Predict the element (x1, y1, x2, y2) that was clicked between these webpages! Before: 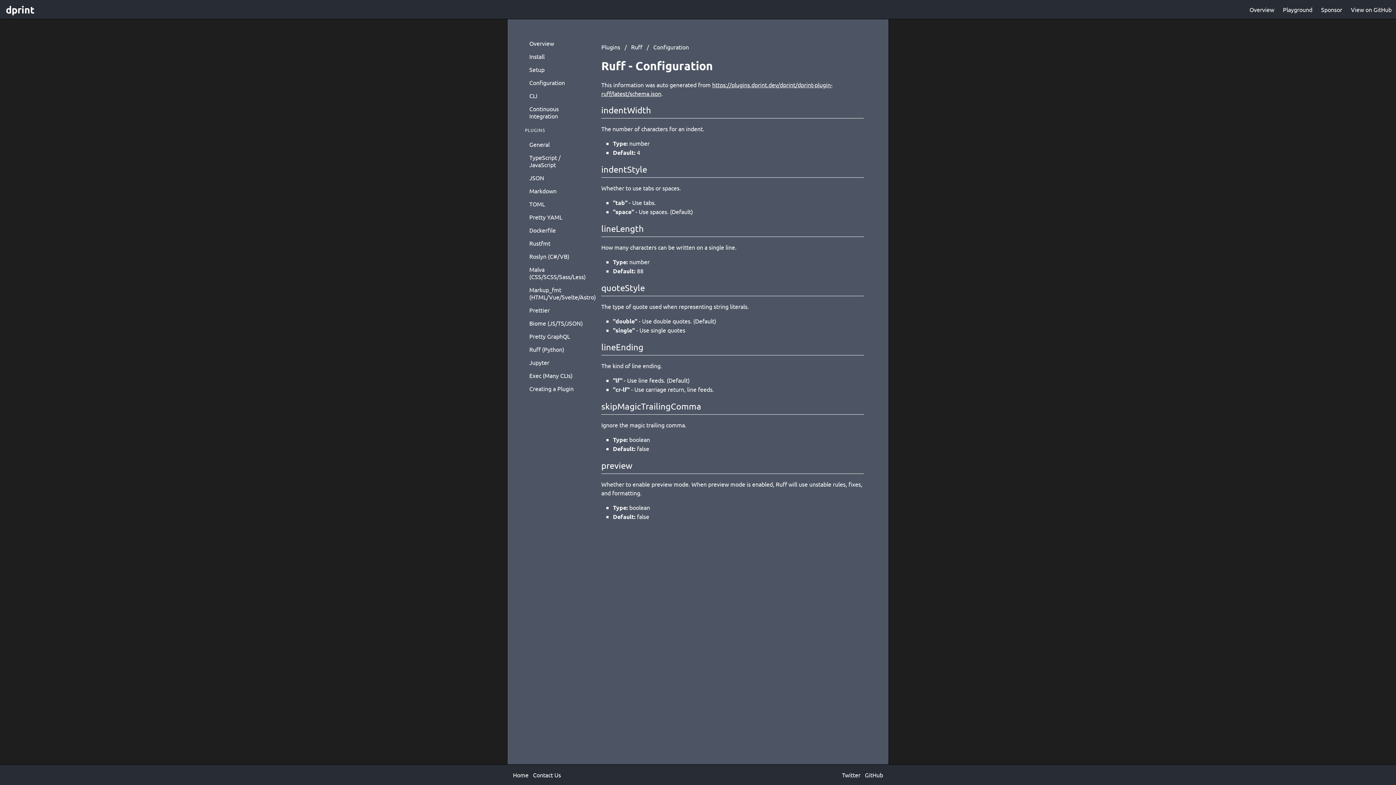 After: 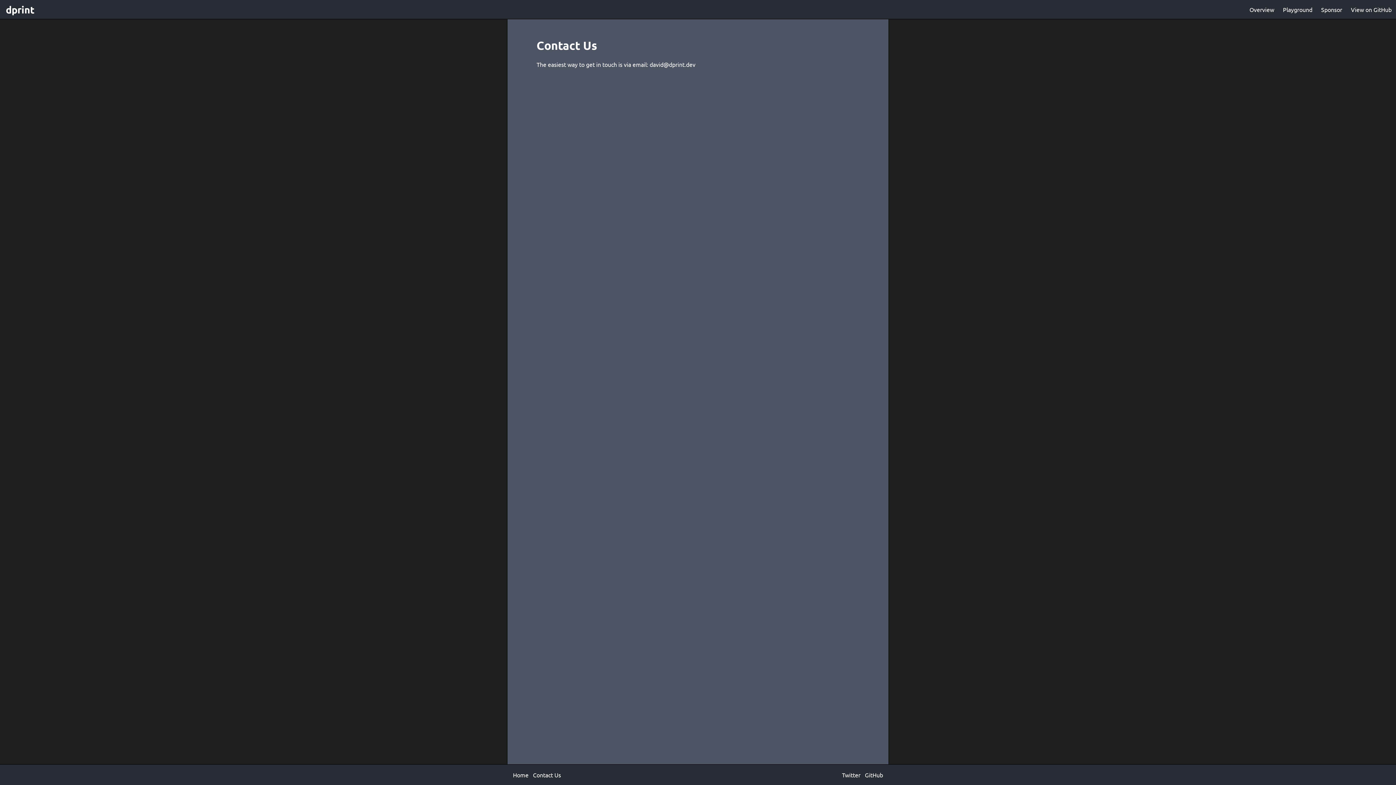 Action: bbox: (533, 770, 561, 779) label: Contact Us